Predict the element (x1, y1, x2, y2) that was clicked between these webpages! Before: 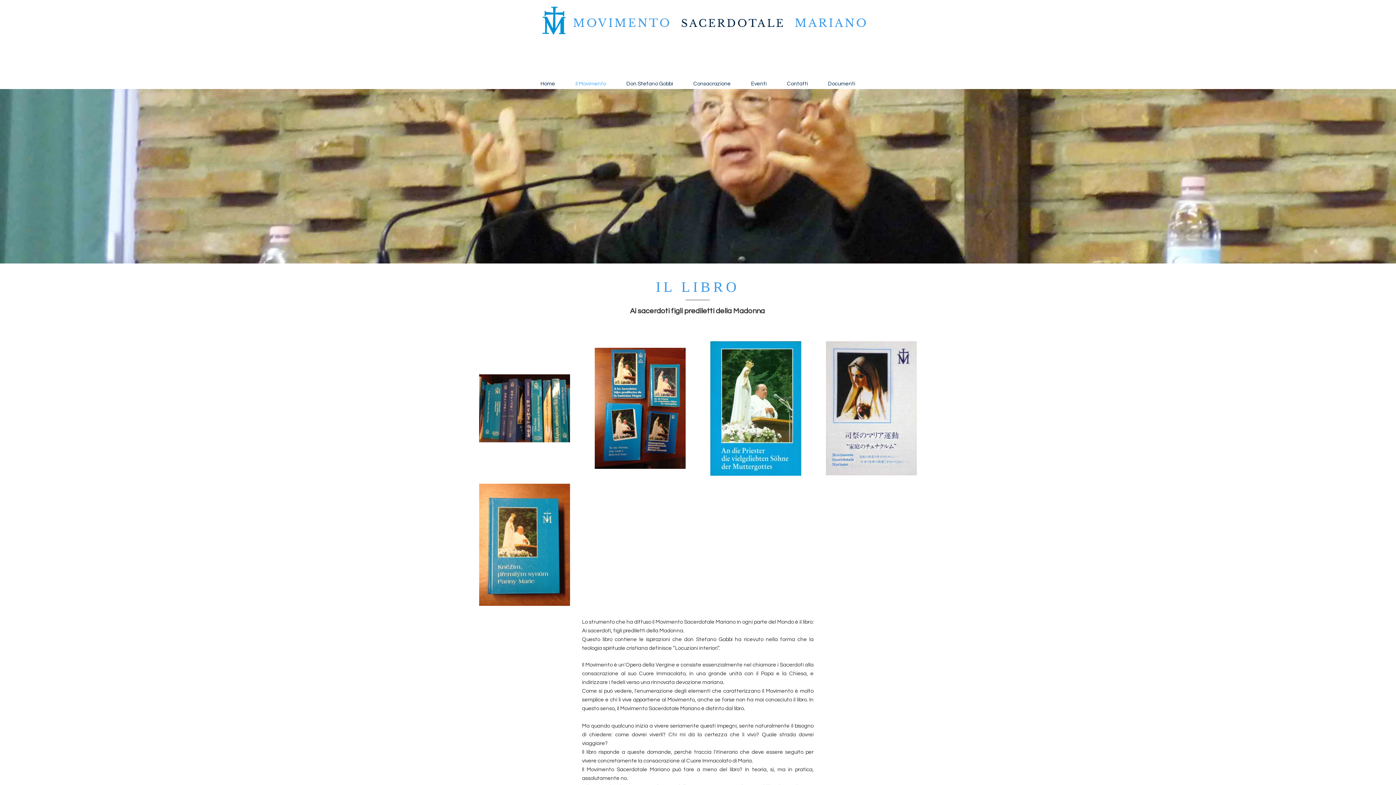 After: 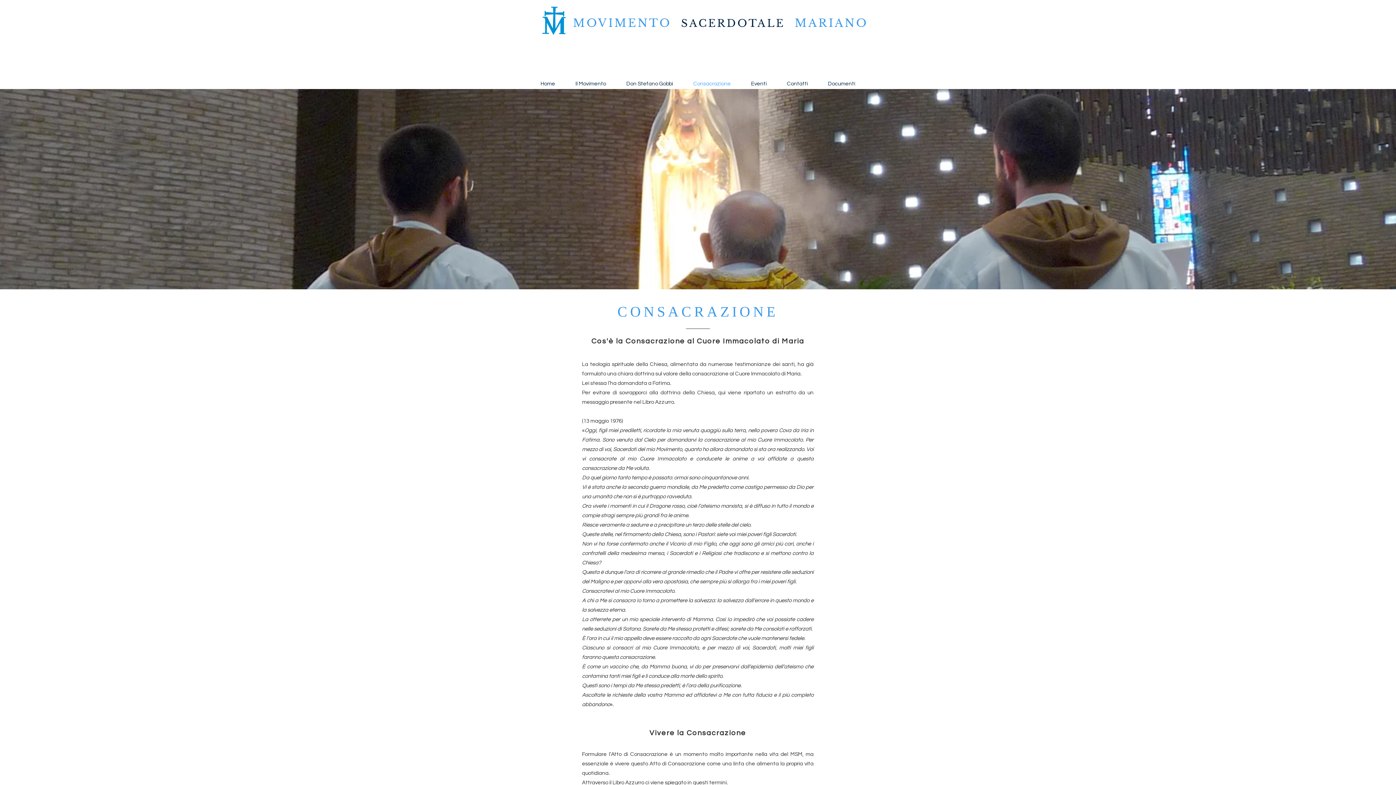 Action: bbox: (683, 80, 741, 87) label: Consacrazione